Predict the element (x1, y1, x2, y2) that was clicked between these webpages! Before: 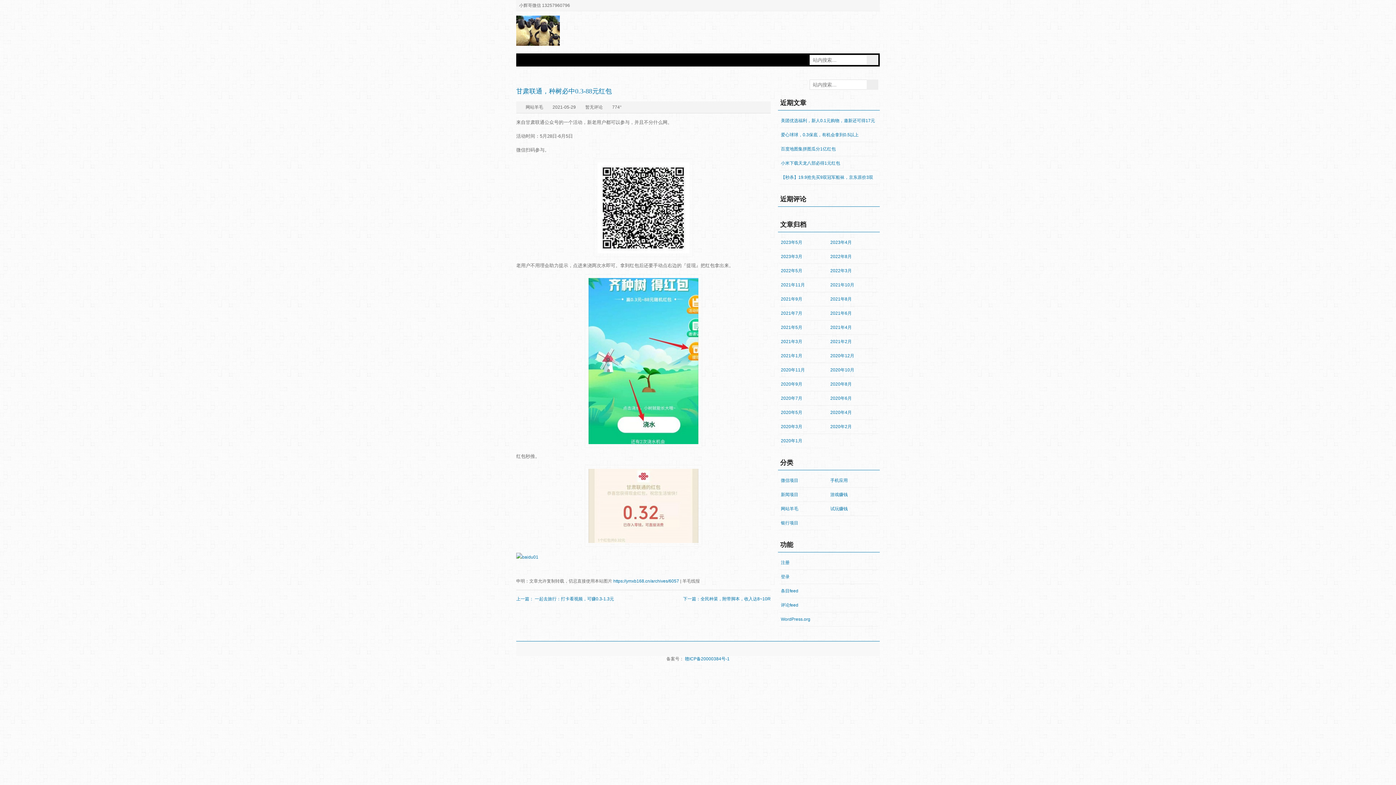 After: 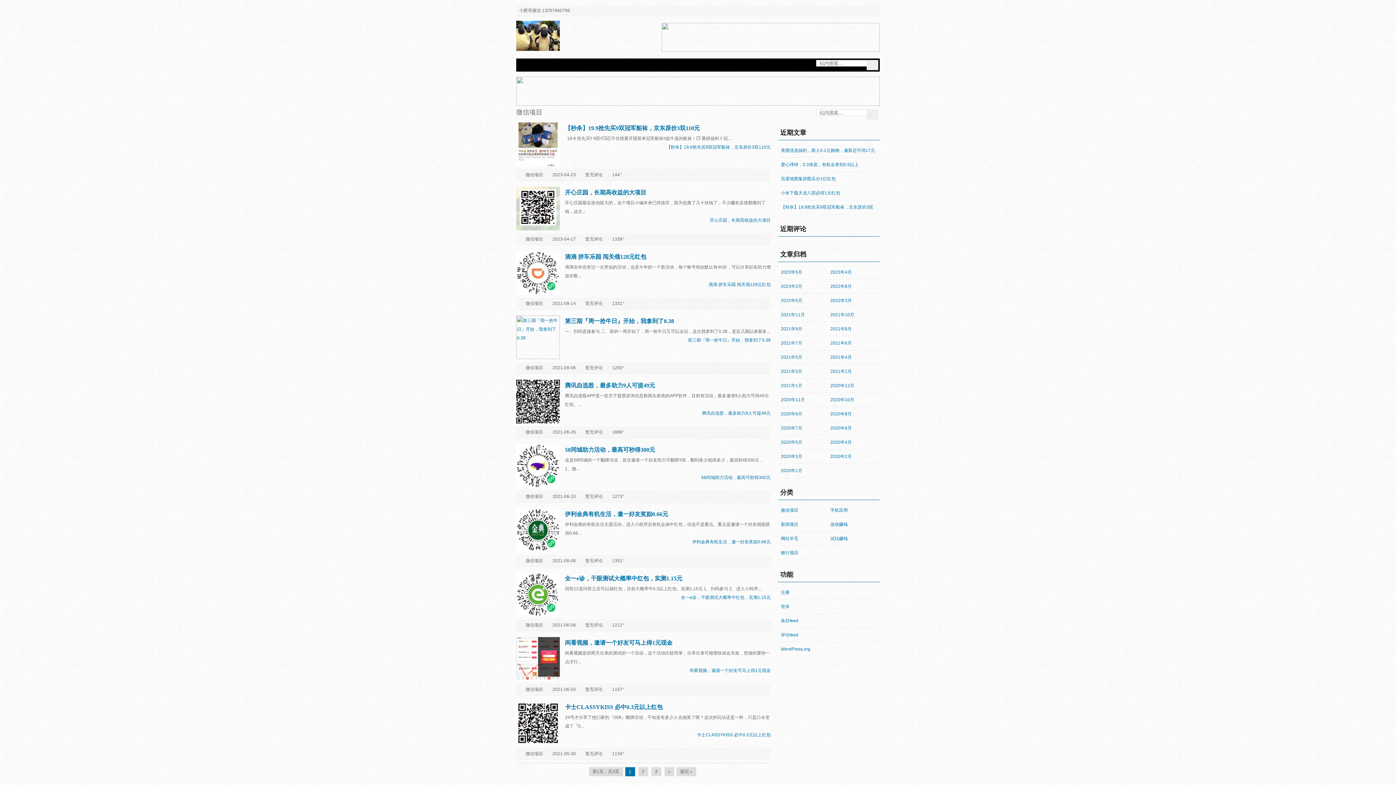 Action: bbox: (781, 475, 798, 486) label: 微信项目